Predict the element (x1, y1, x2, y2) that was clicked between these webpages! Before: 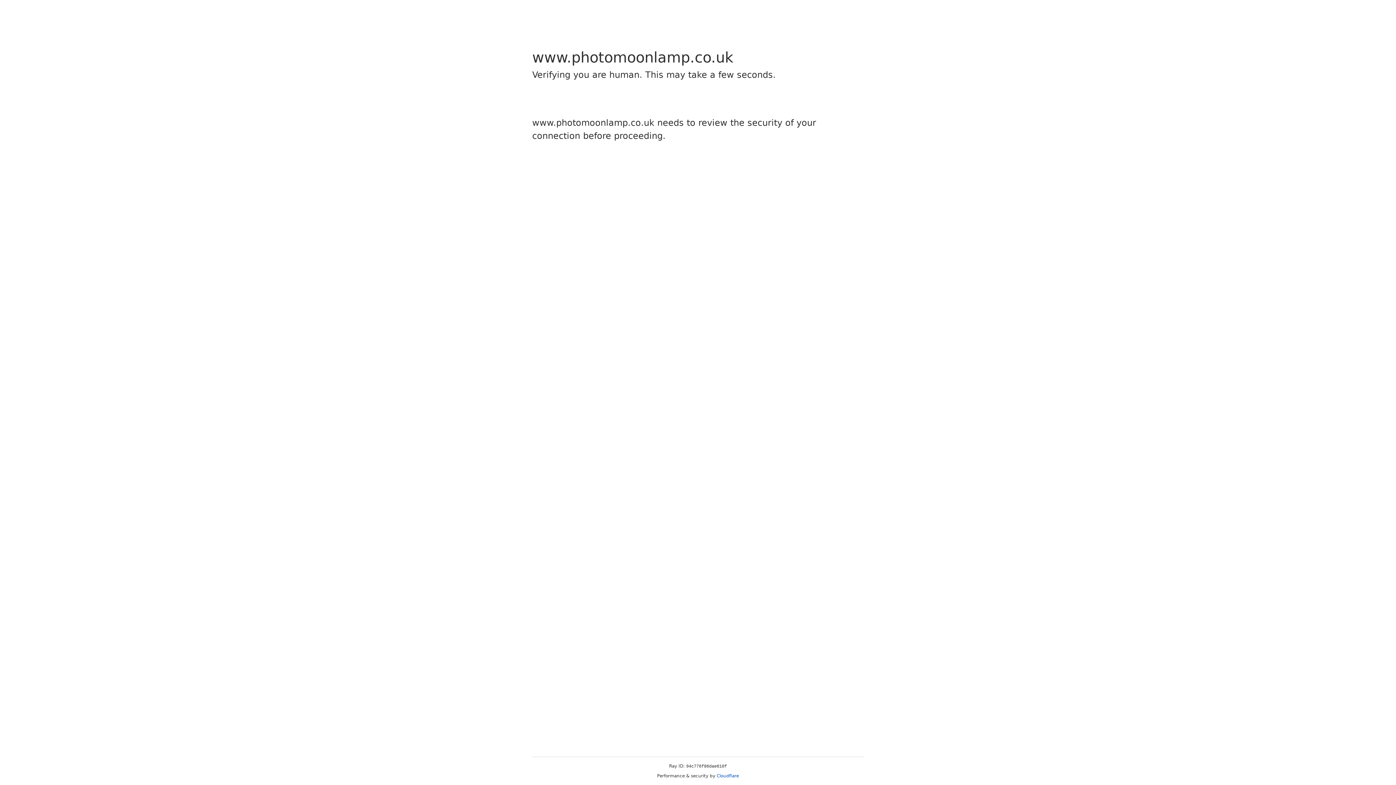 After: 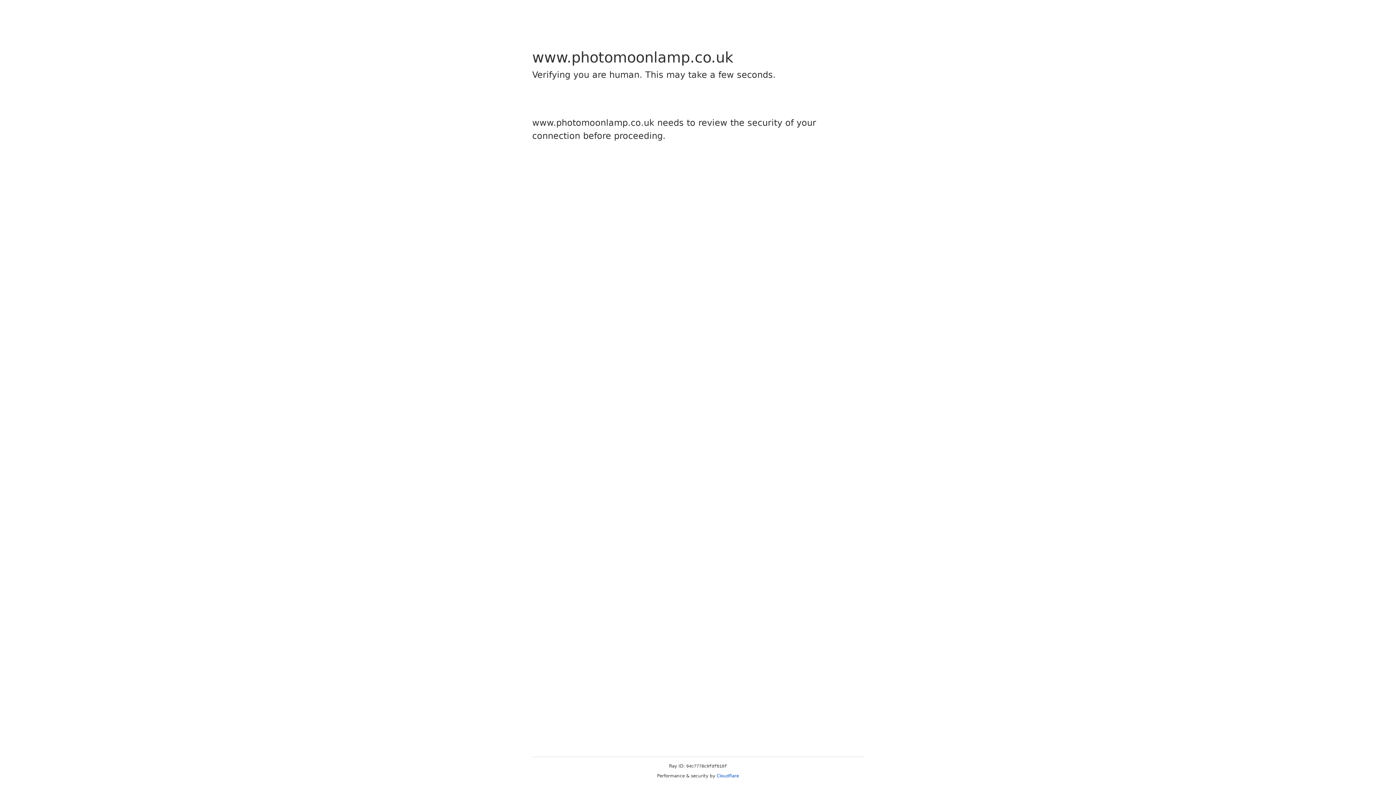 Action: bbox: (716, 773, 739, 778) label: Cloudflare